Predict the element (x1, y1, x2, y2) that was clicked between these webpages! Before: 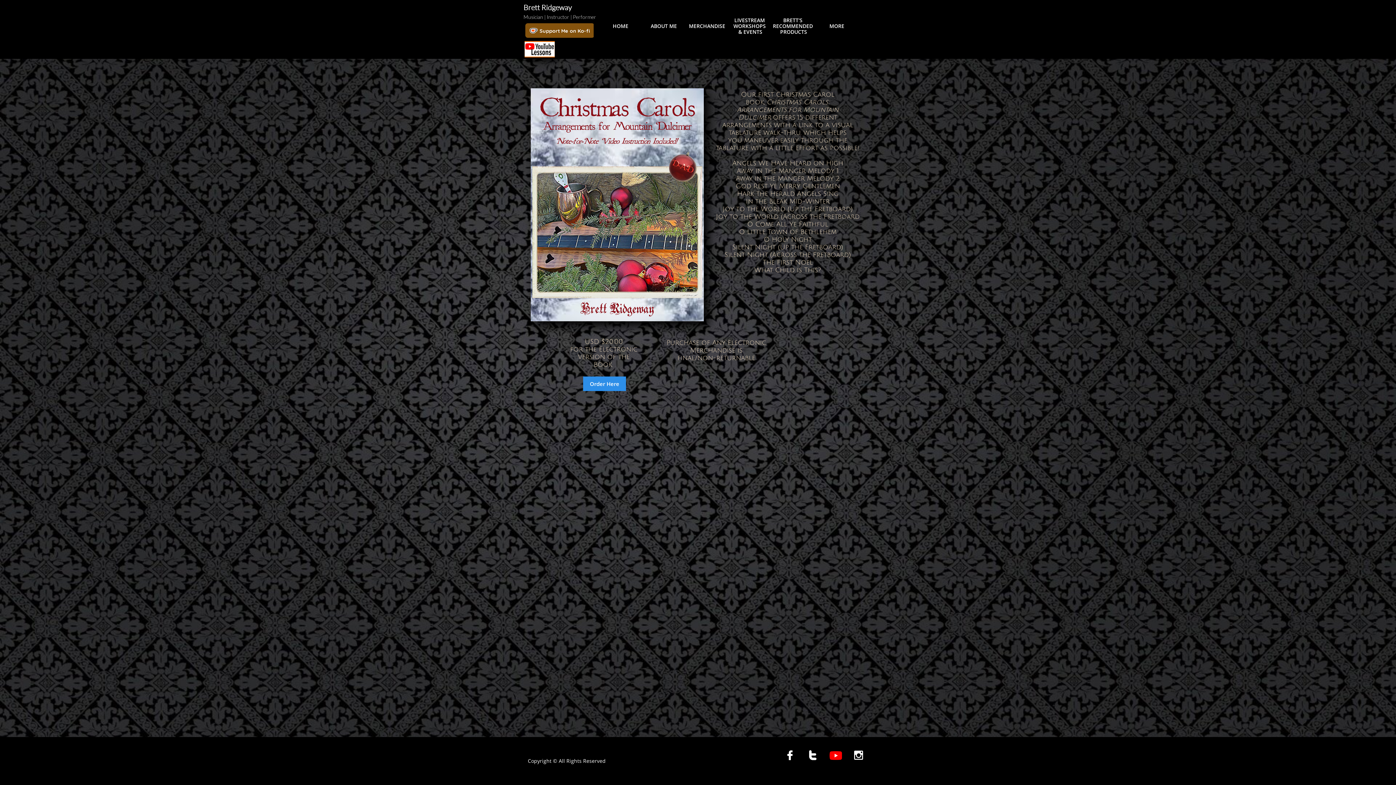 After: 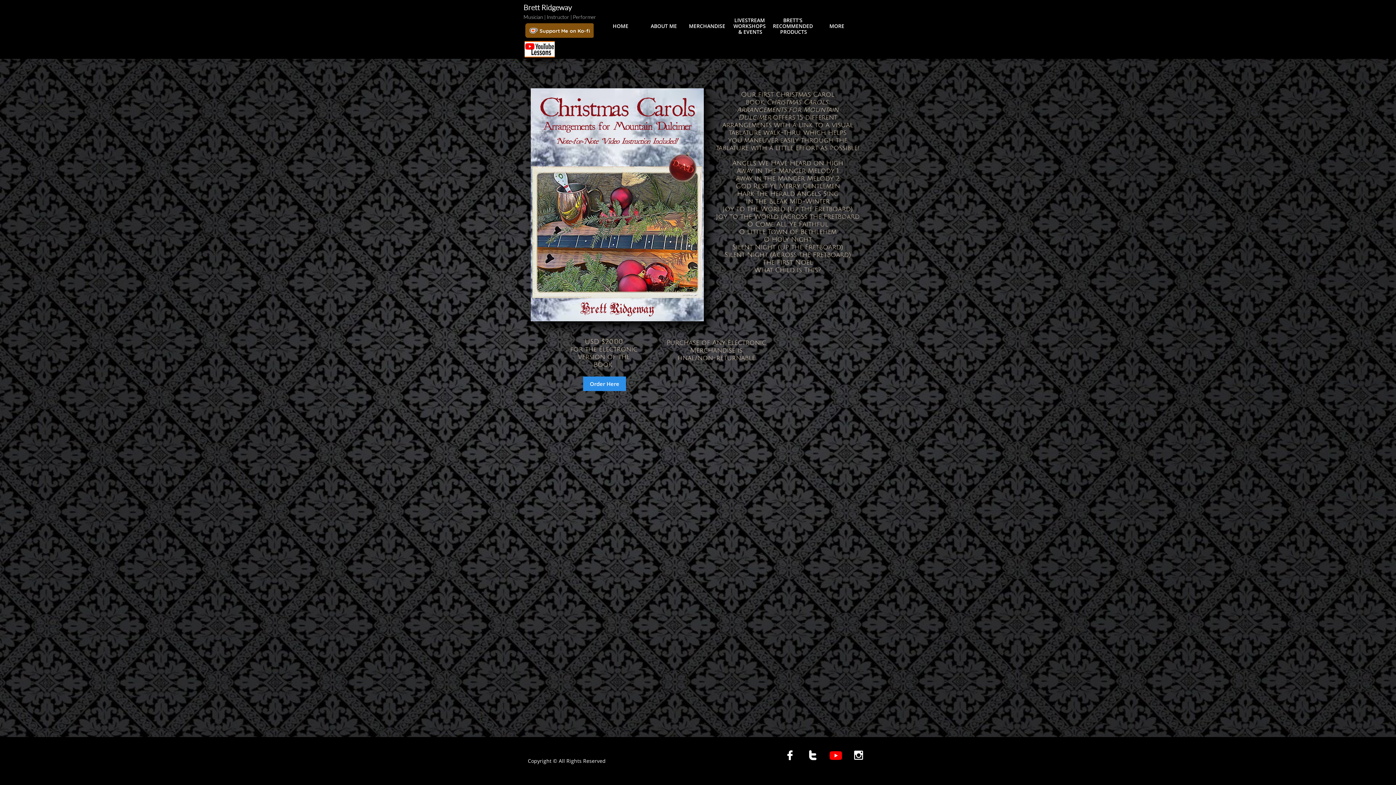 Action: bbox: (524, 41, 554, 57)